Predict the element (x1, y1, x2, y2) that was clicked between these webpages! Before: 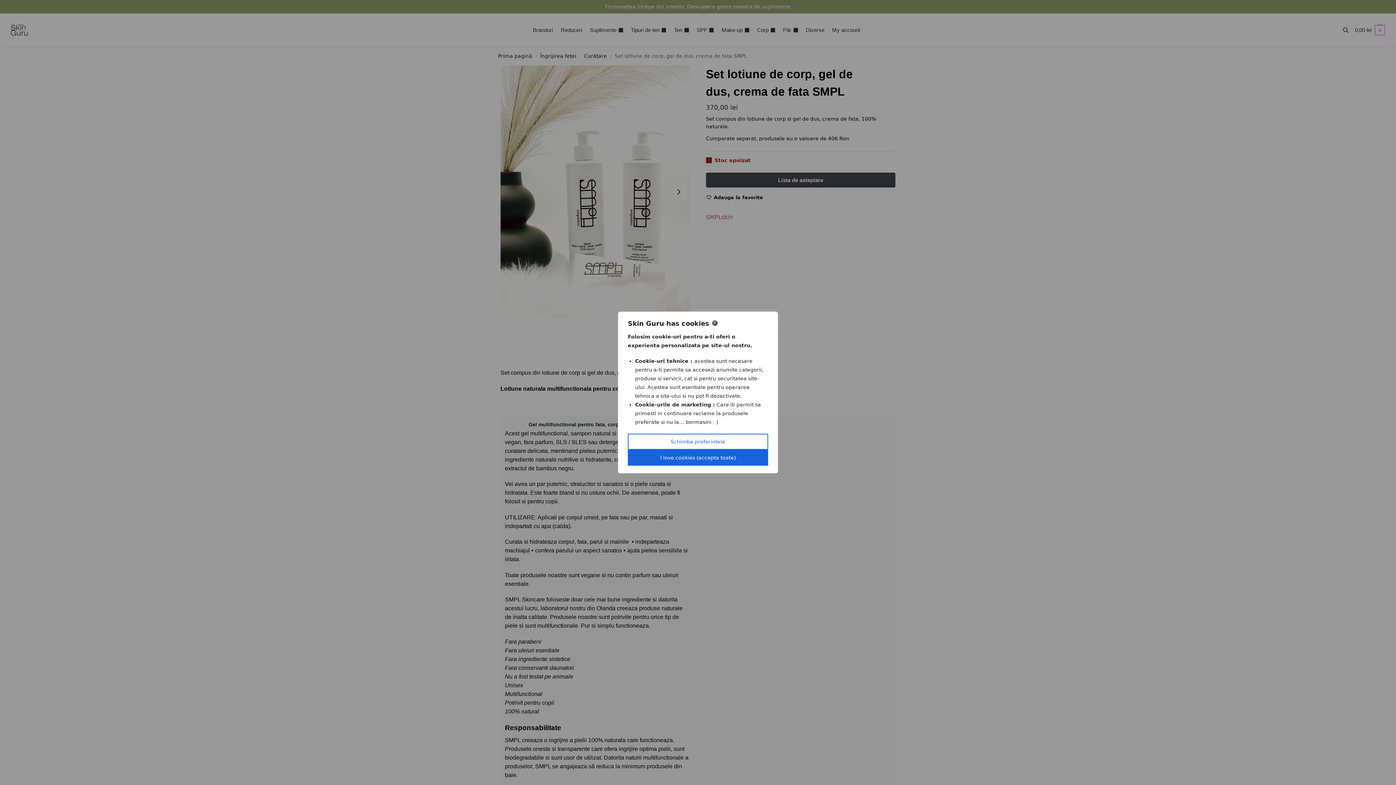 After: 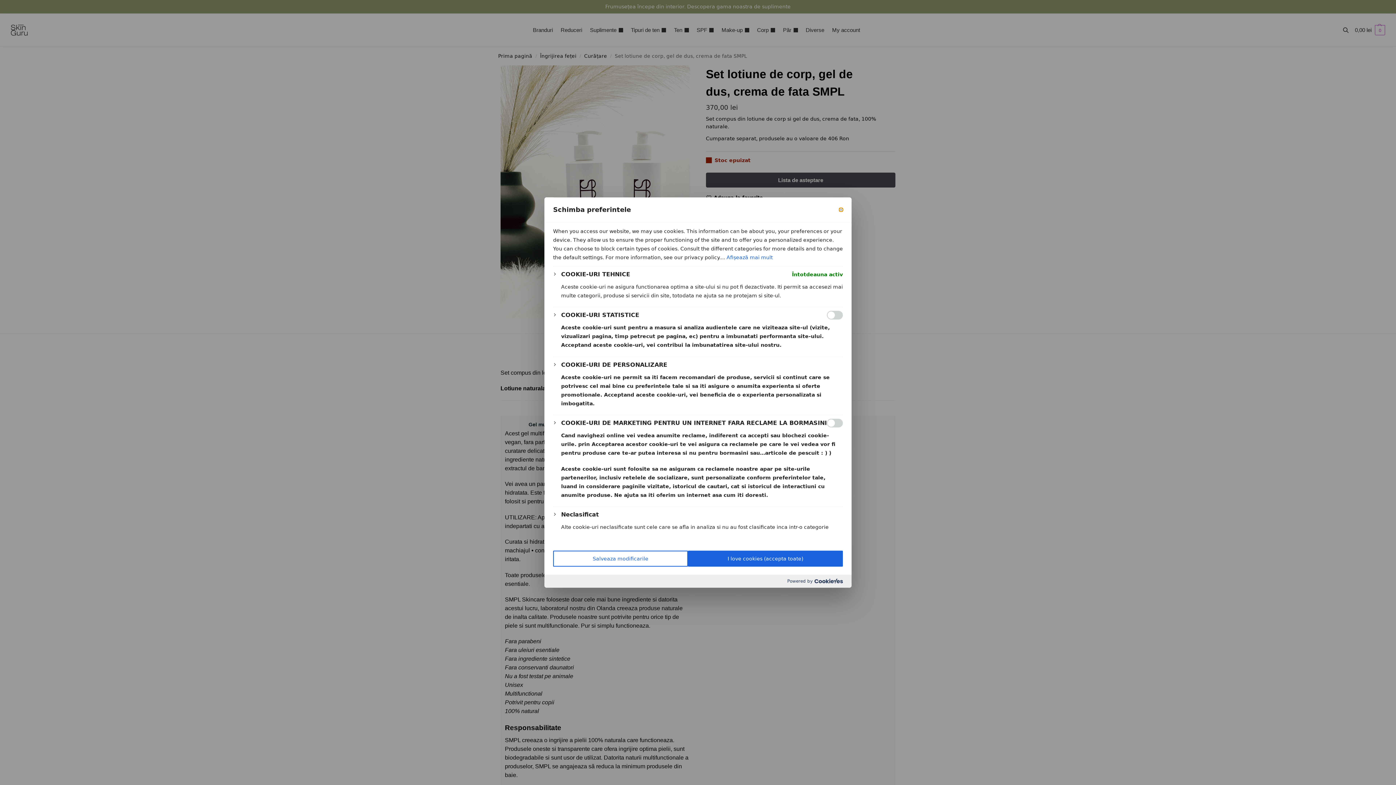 Action: label: Schimba preferintele bbox: (628, 434, 768, 450)